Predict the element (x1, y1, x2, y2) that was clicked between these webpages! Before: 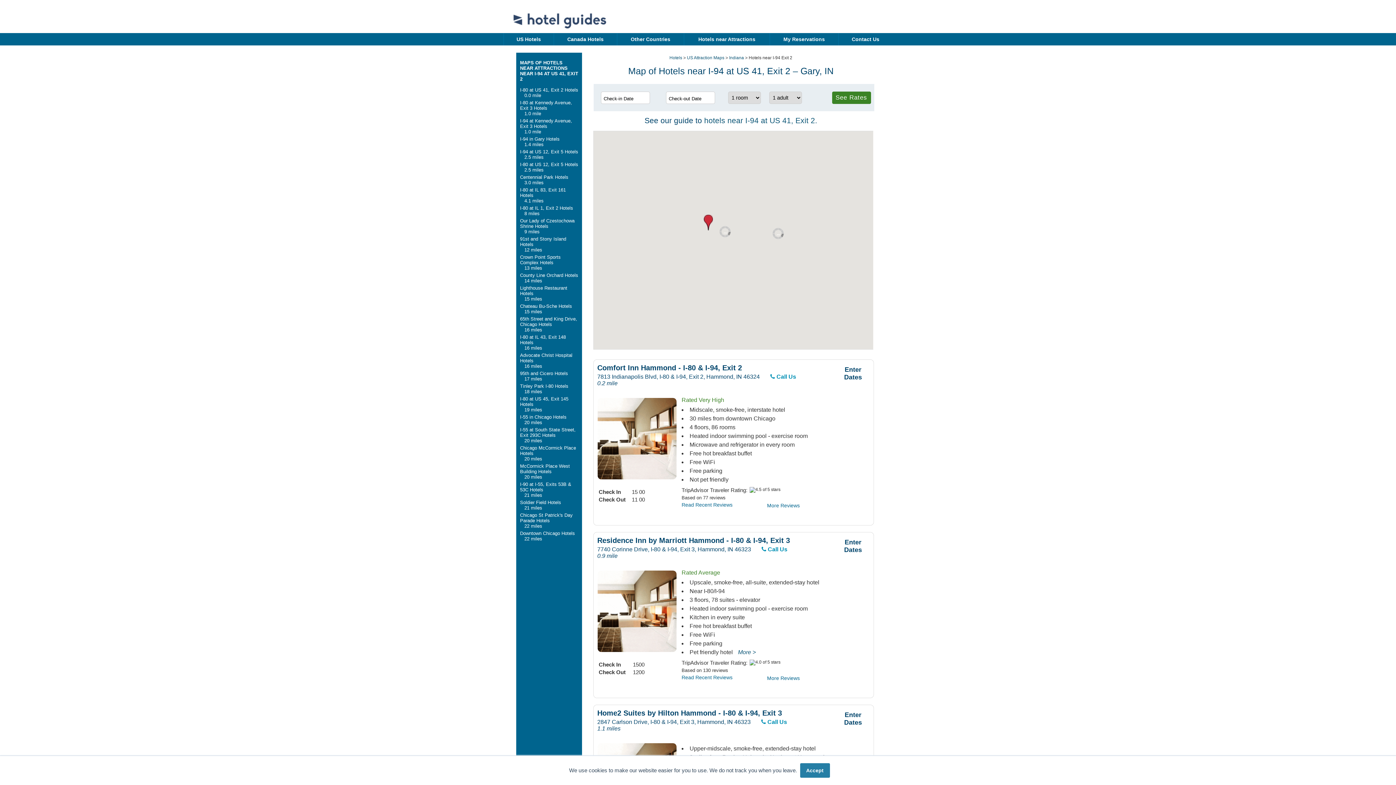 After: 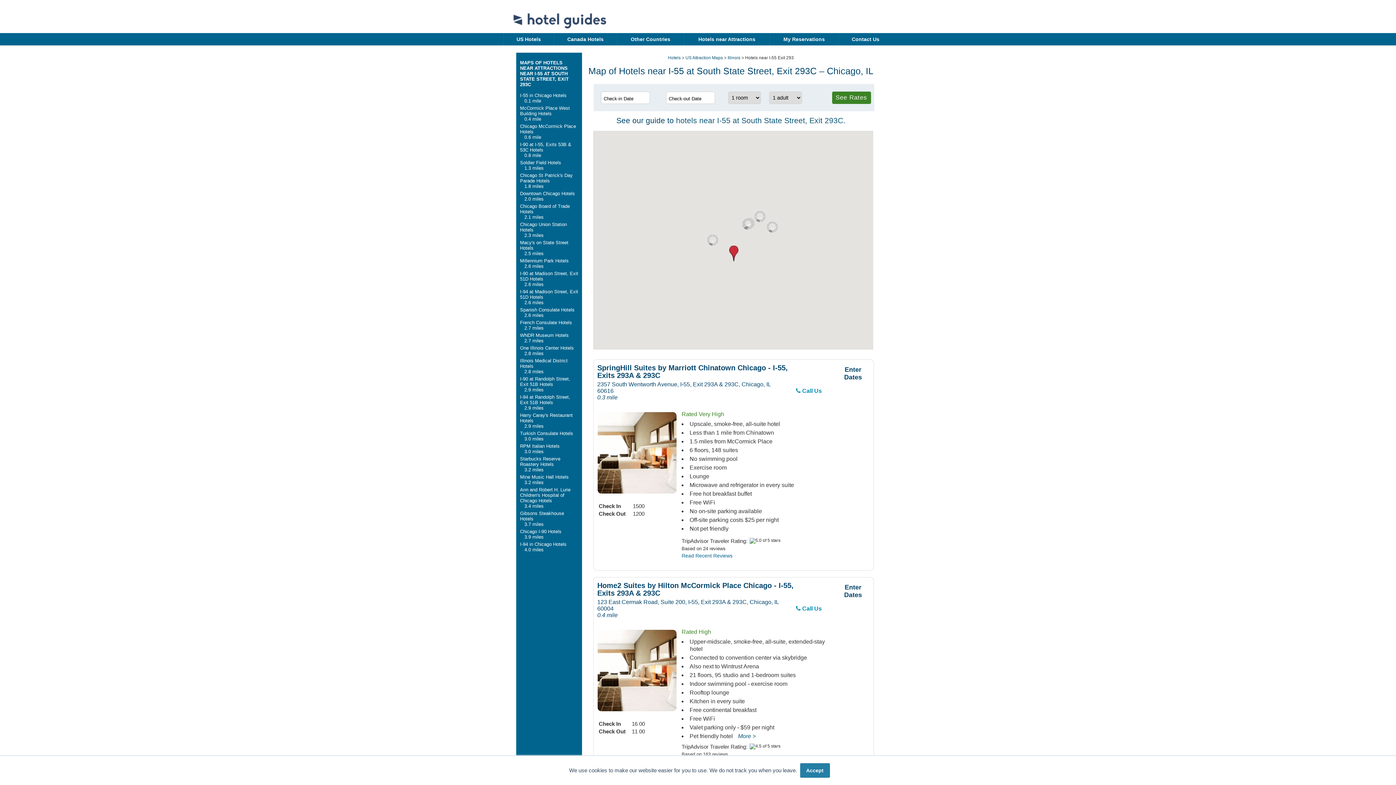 Action: label: I-55 at South State Street, Exit 293C Hotels bbox: (520, 427, 575, 438)